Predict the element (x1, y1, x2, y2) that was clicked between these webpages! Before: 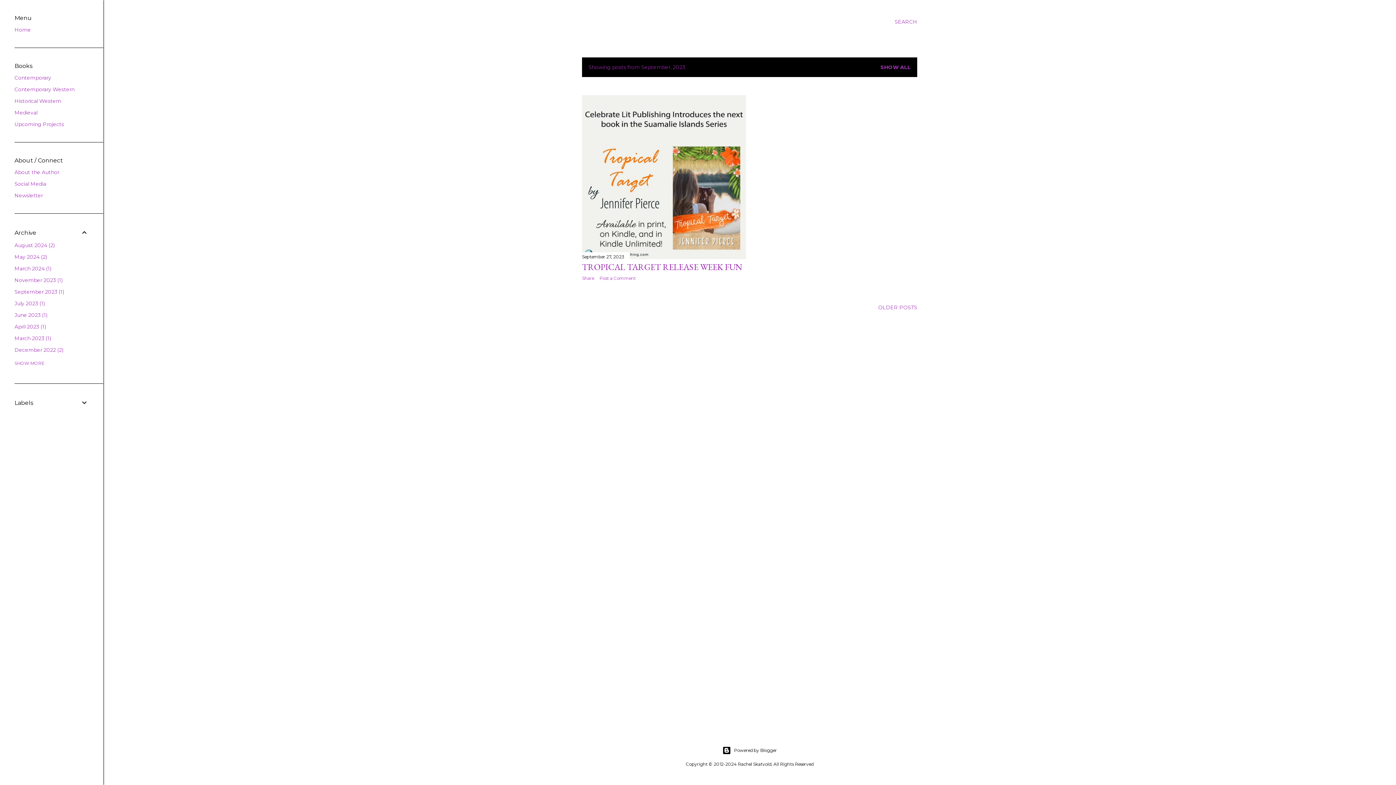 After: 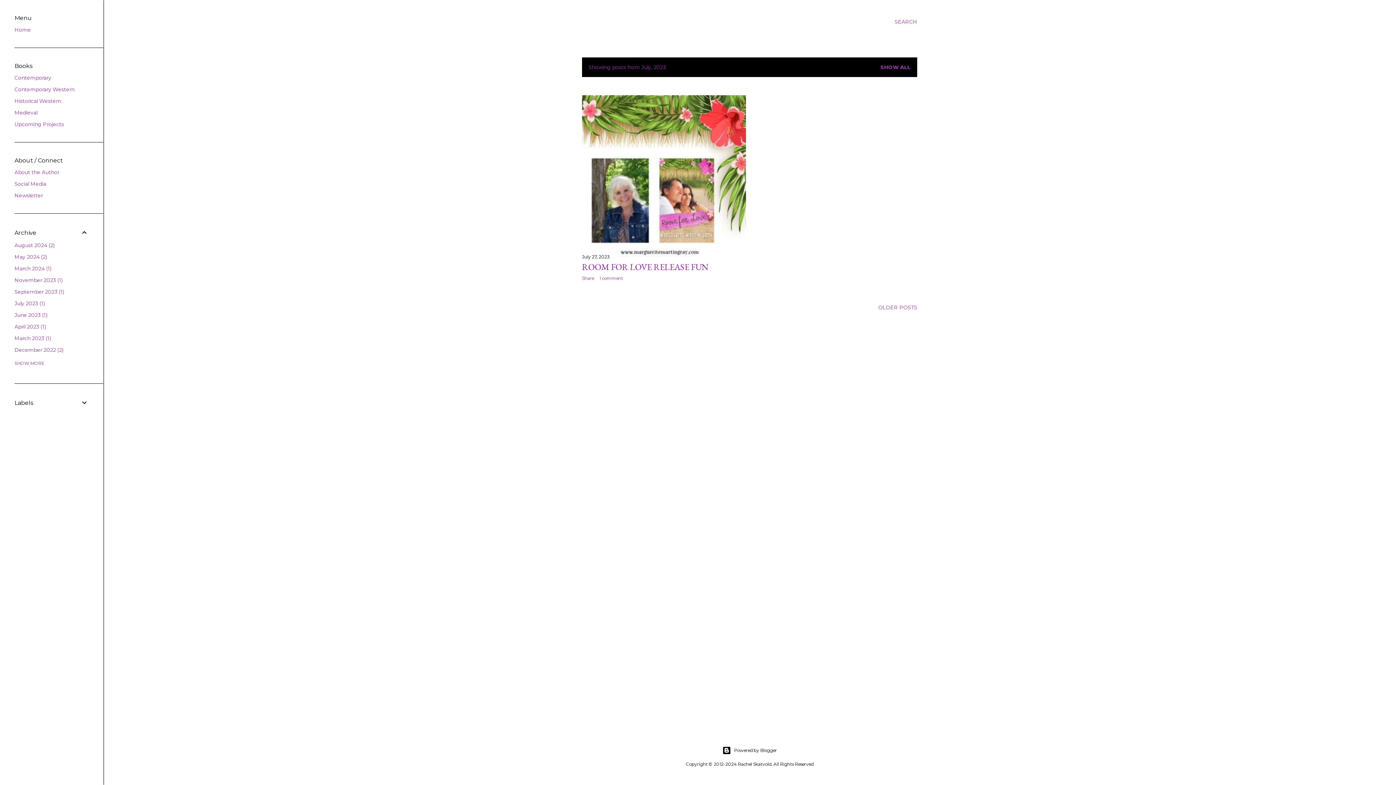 Action: bbox: (14, 300, 44, 306) label: July 20231